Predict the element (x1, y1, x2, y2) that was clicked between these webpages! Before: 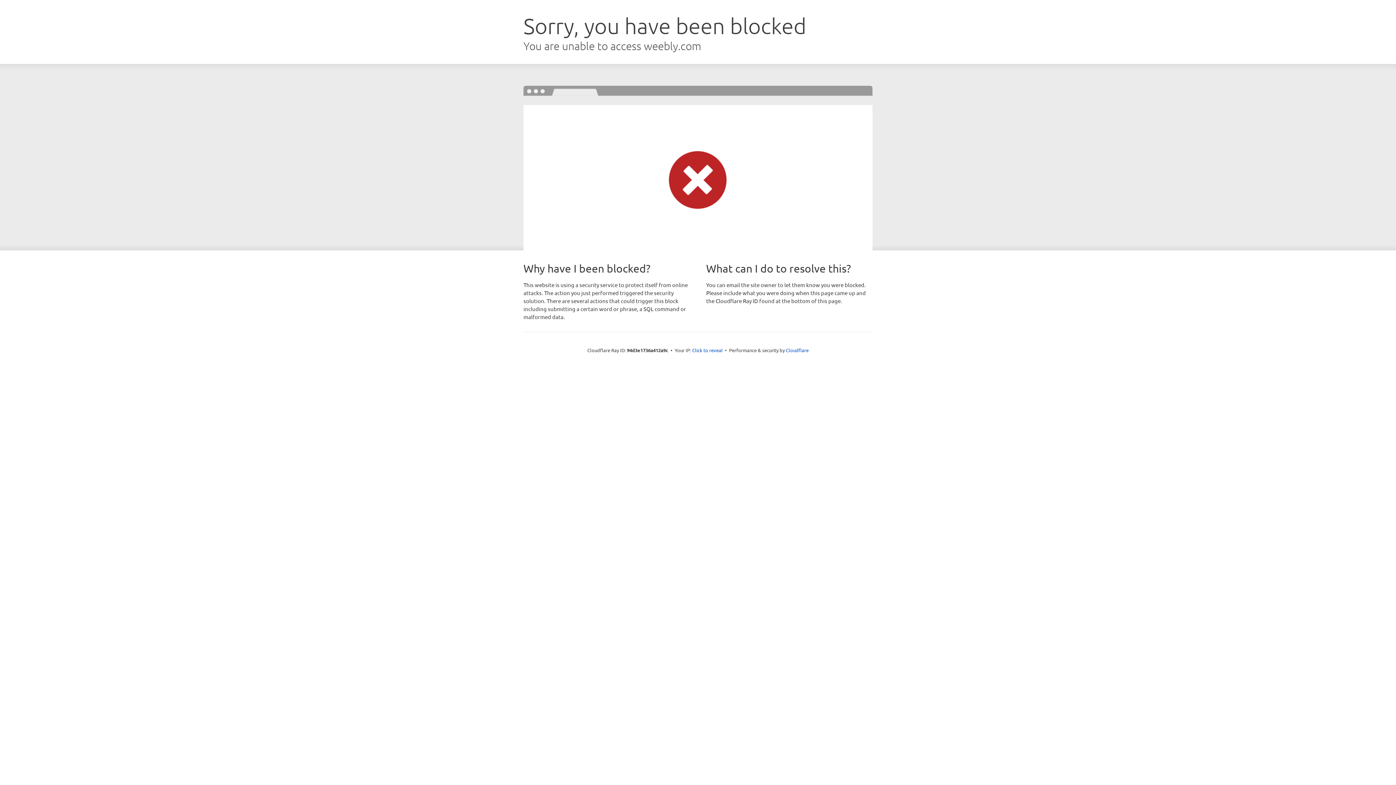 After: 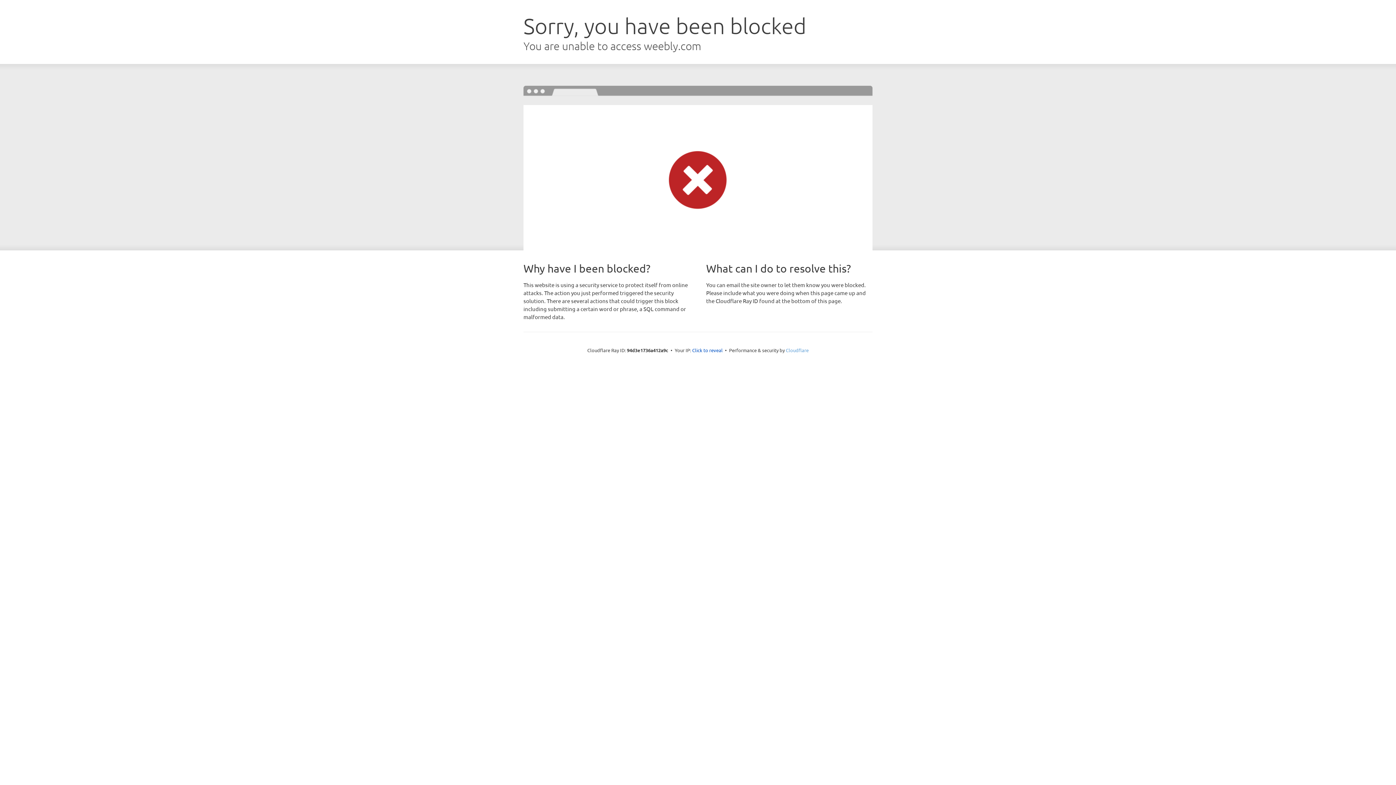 Action: label: Cloudflare bbox: (786, 347, 808, 353)